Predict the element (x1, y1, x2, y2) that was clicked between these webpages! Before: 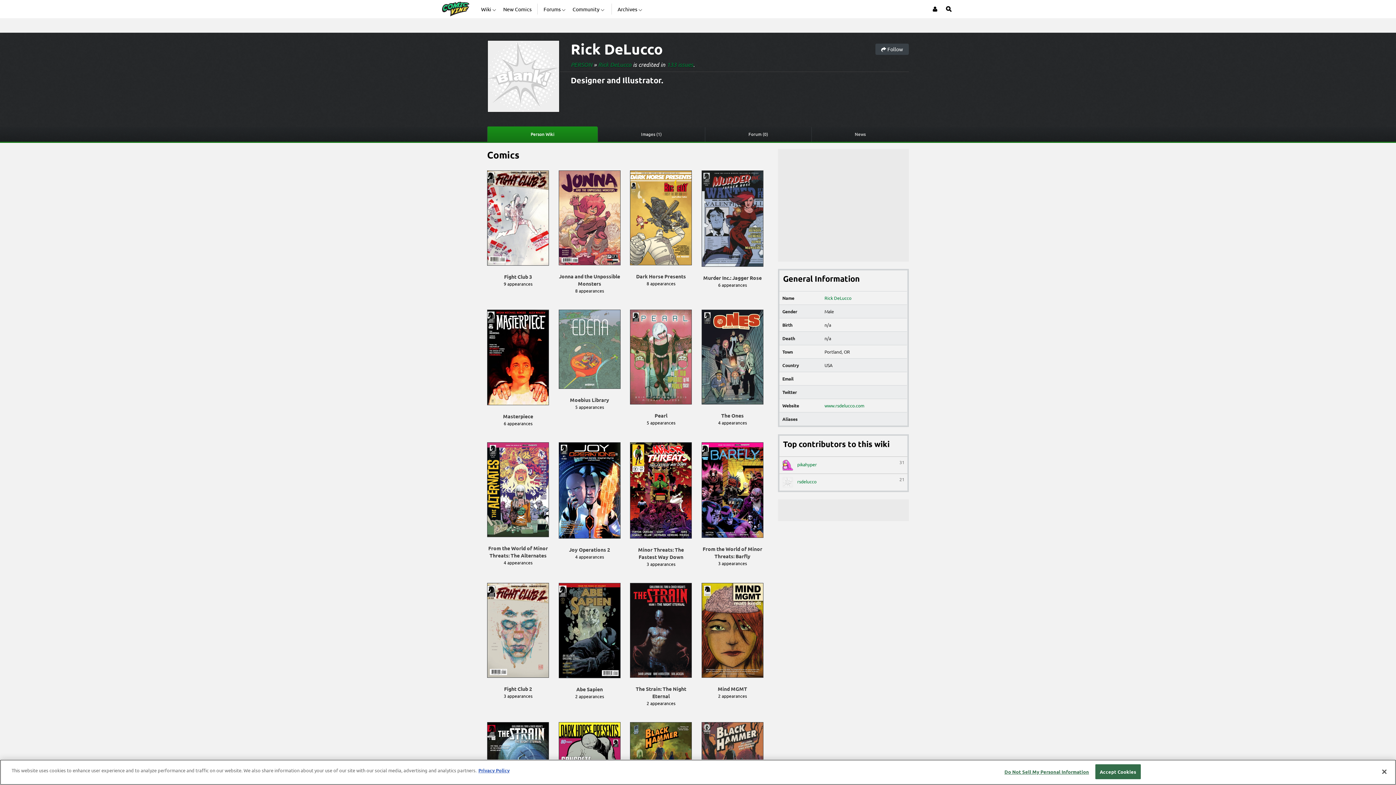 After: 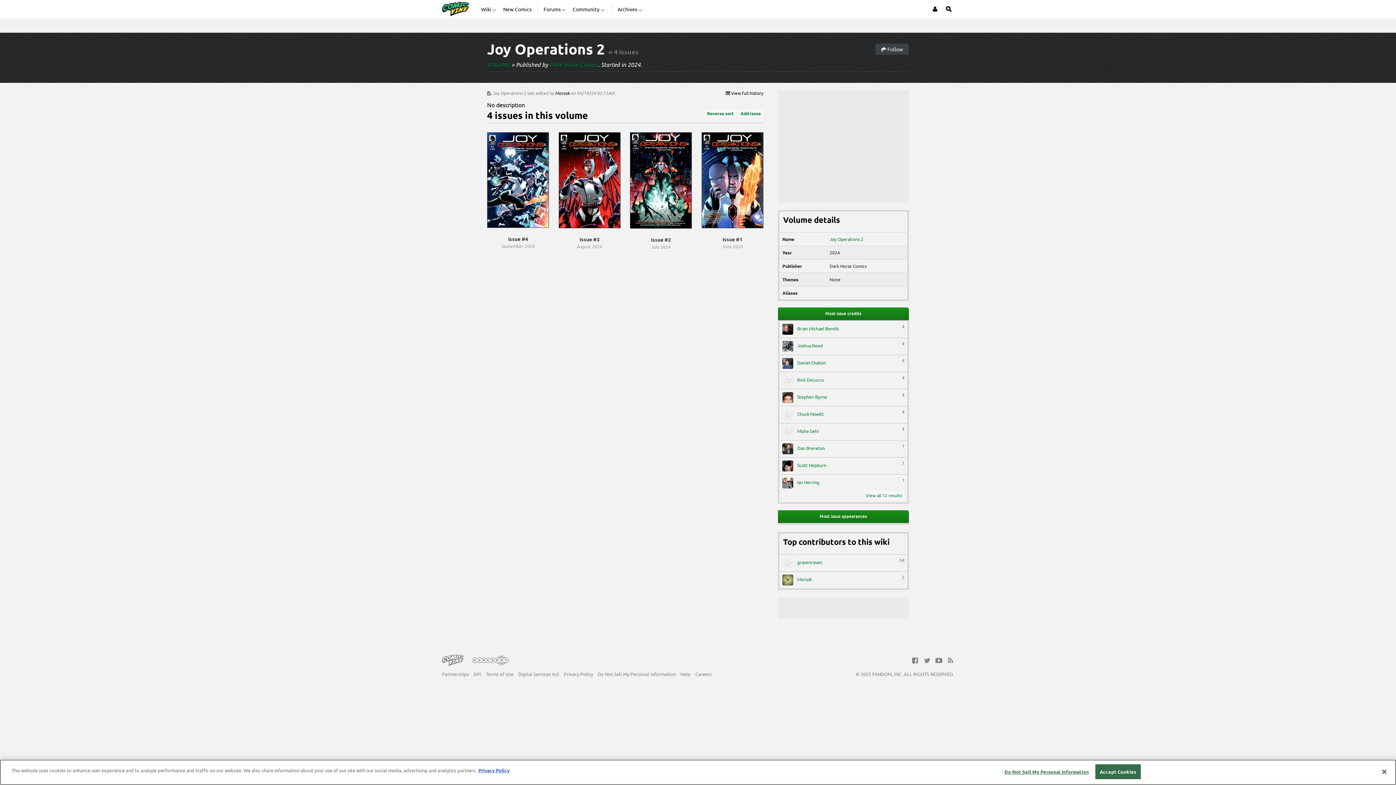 Action: label: Joy Operations 2 bbox: (558, 442, 620, 553)